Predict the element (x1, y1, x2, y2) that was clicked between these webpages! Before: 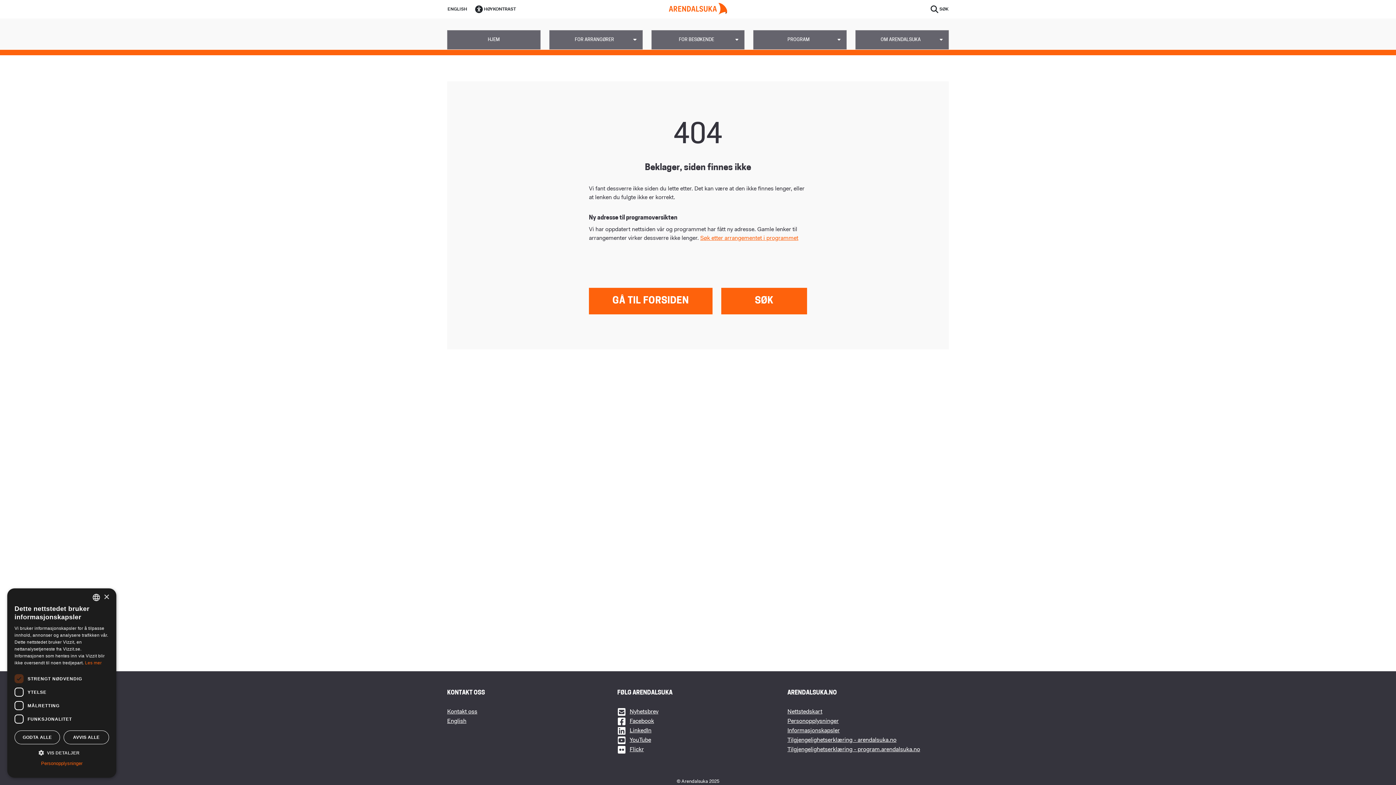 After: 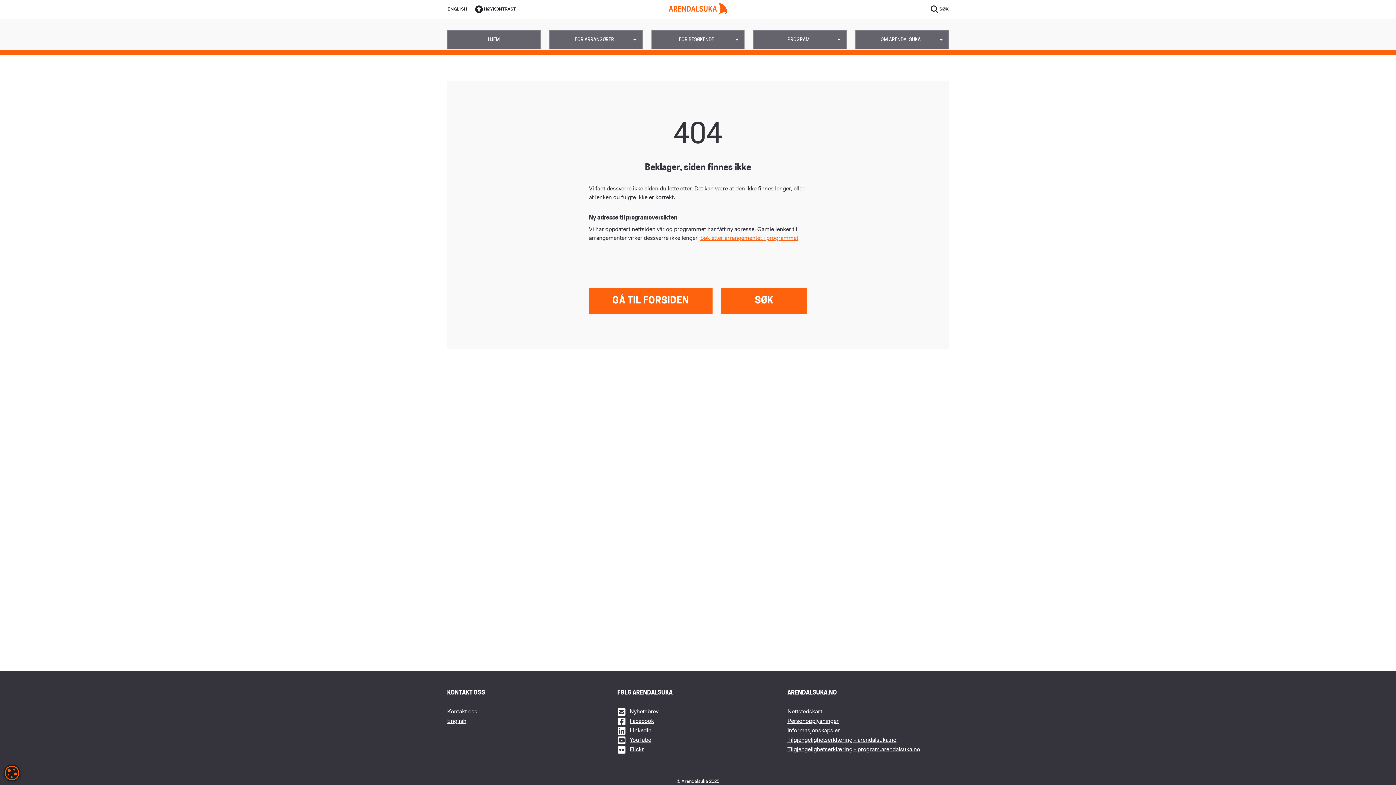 Action: bbox: (103, 594, 109, 600) label: Close